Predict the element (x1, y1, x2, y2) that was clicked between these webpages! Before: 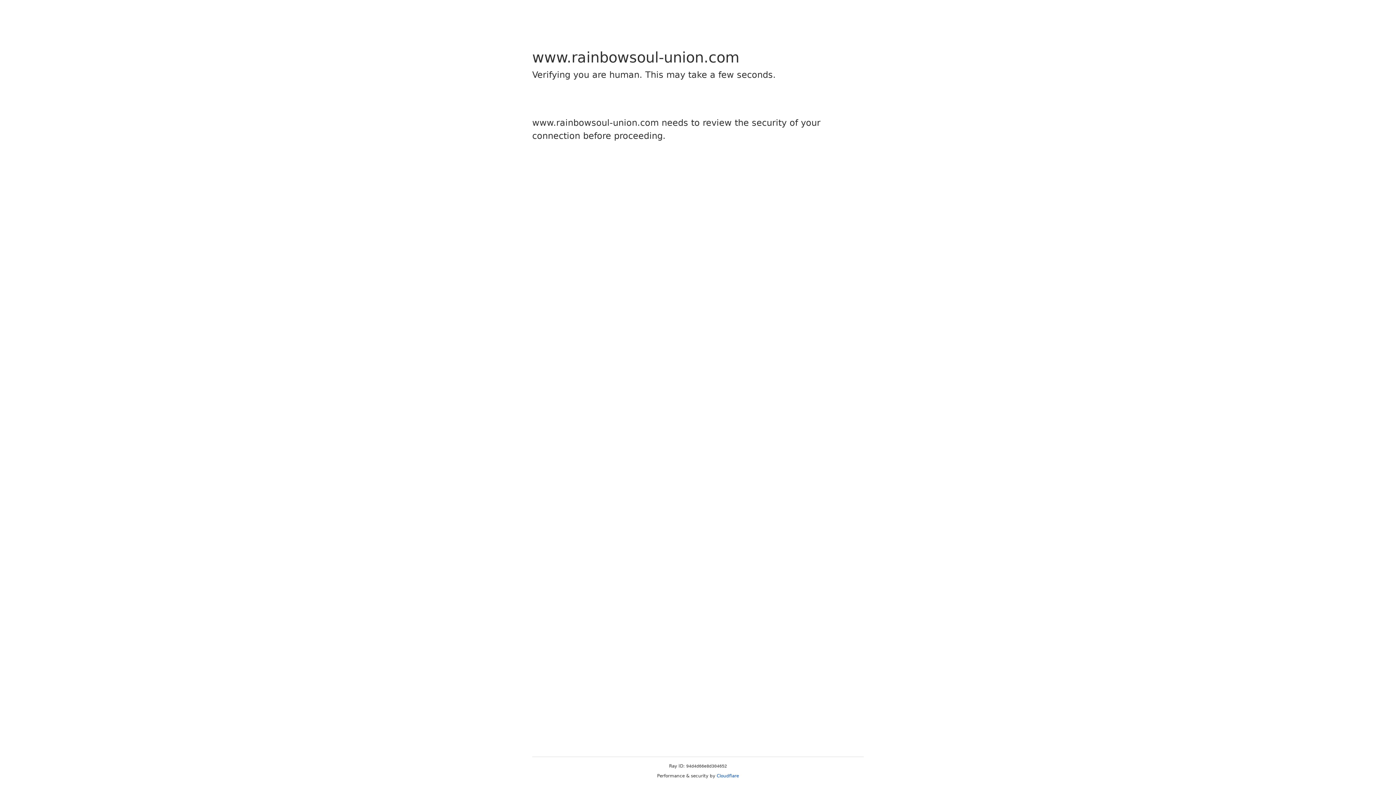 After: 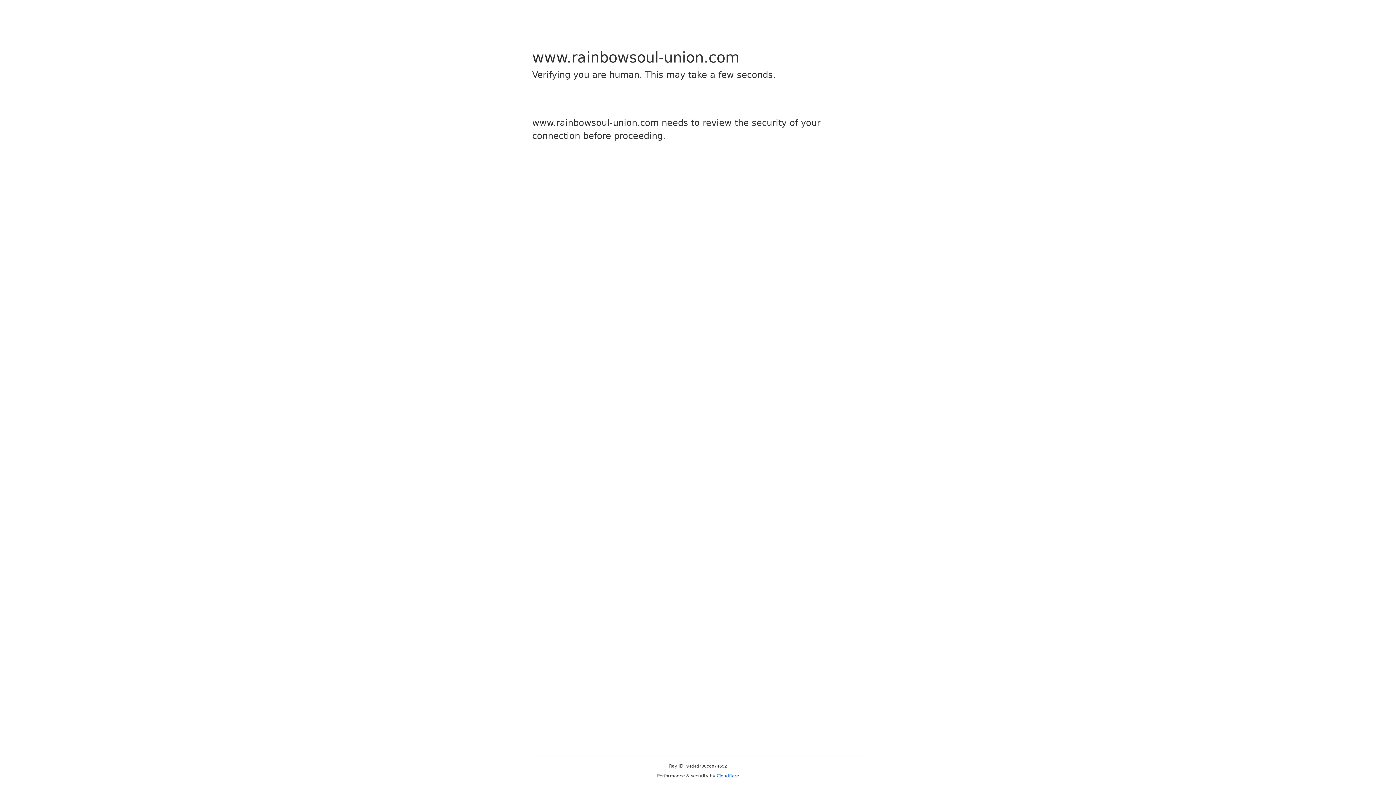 Action: bbox: (716, 773, 739, 778) label: Cloudflare